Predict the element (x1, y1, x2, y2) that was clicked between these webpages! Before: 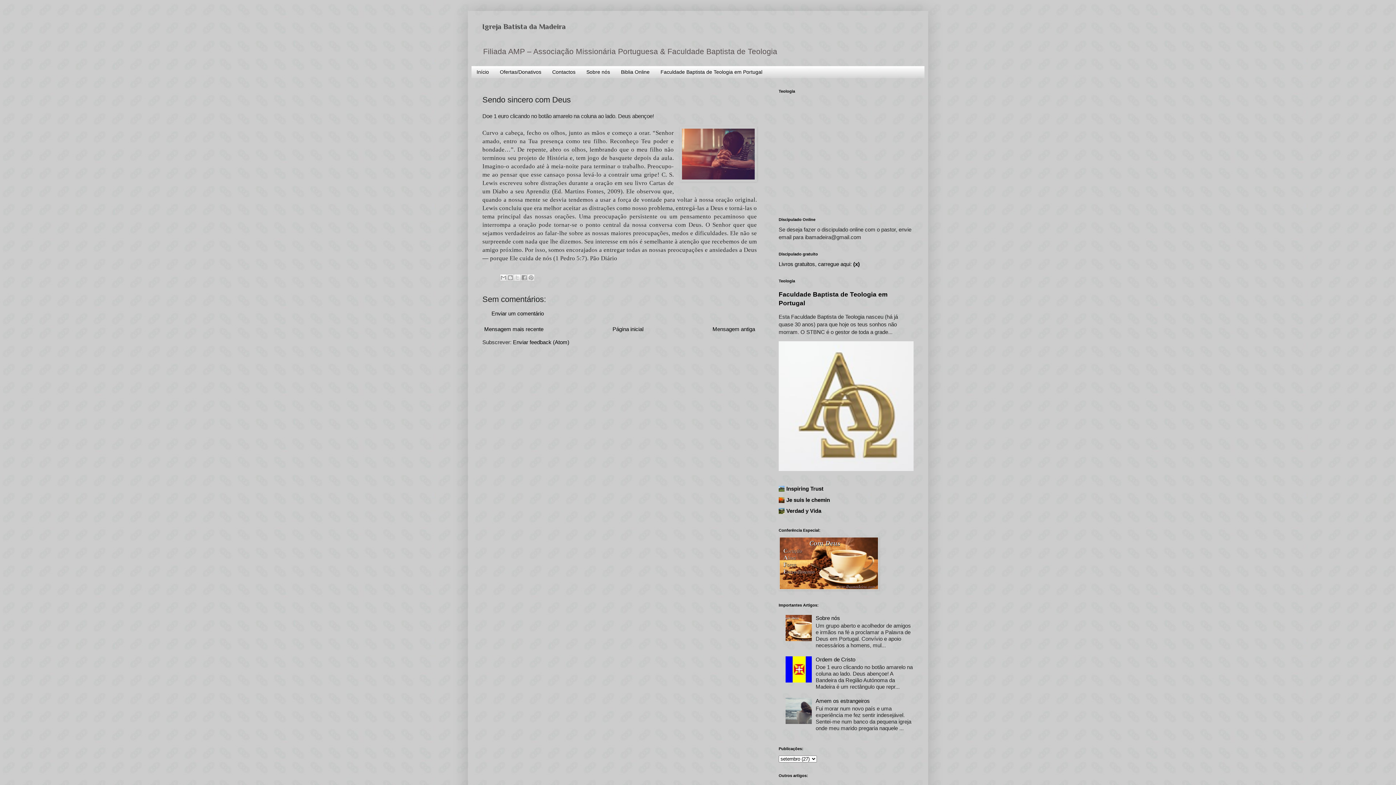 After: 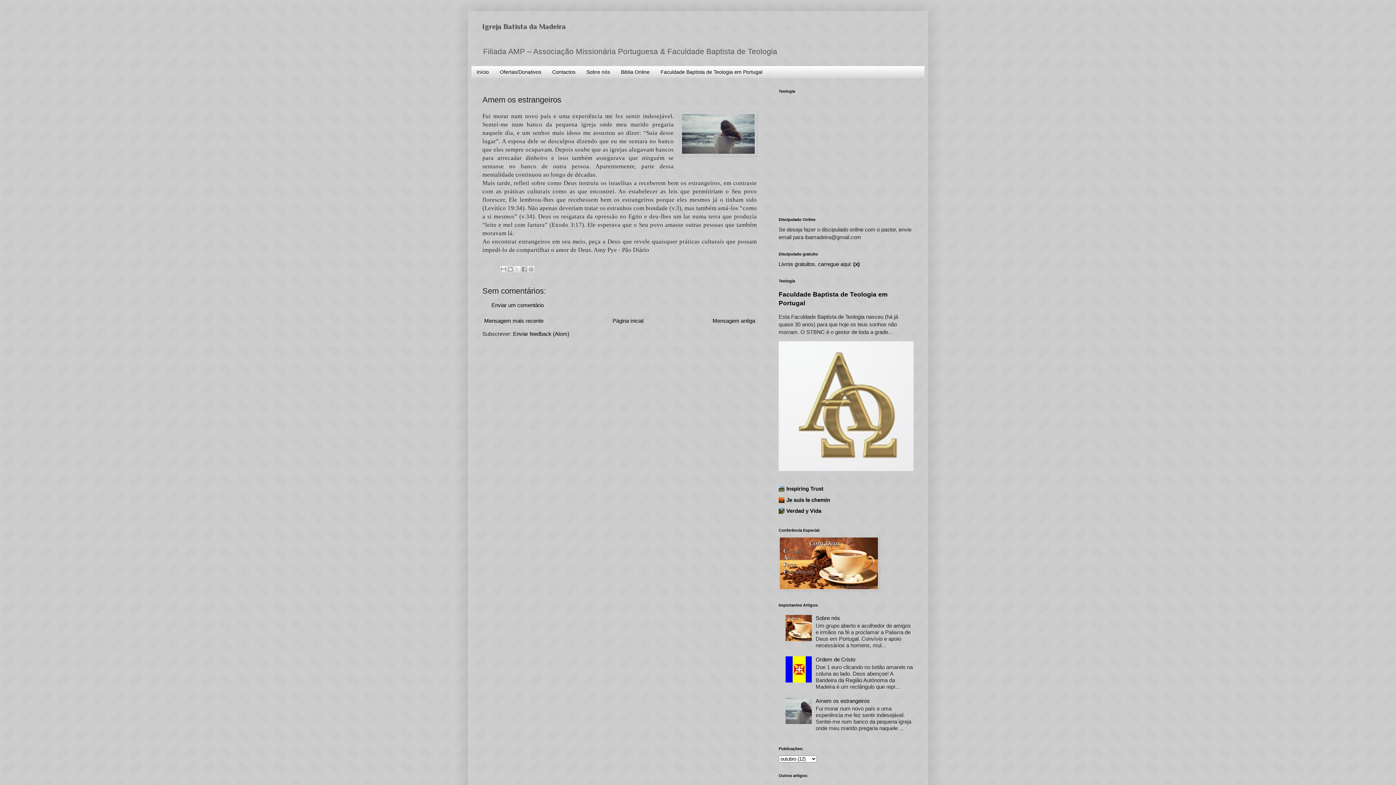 Action: label: Amem os estrangeiros bbox: (815, 698, 870, 704)